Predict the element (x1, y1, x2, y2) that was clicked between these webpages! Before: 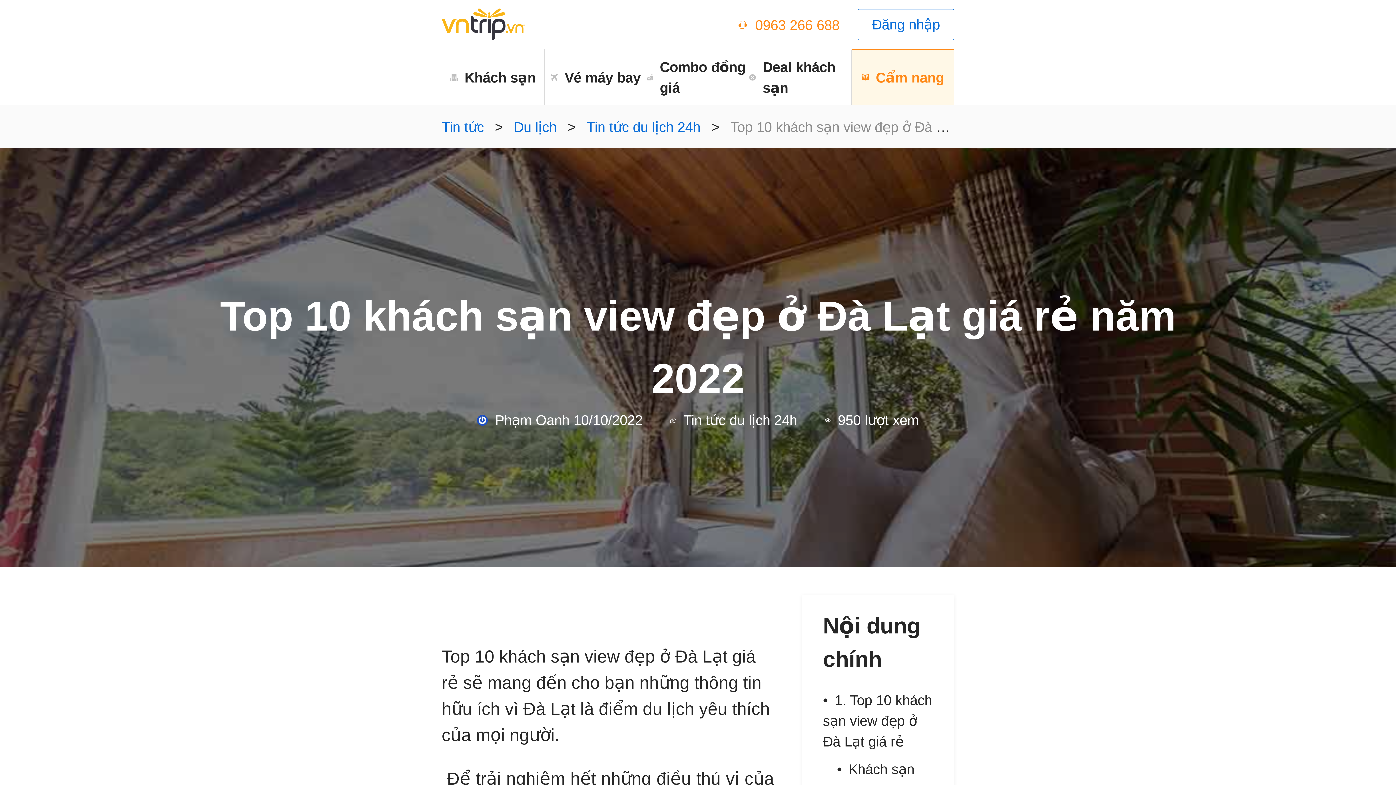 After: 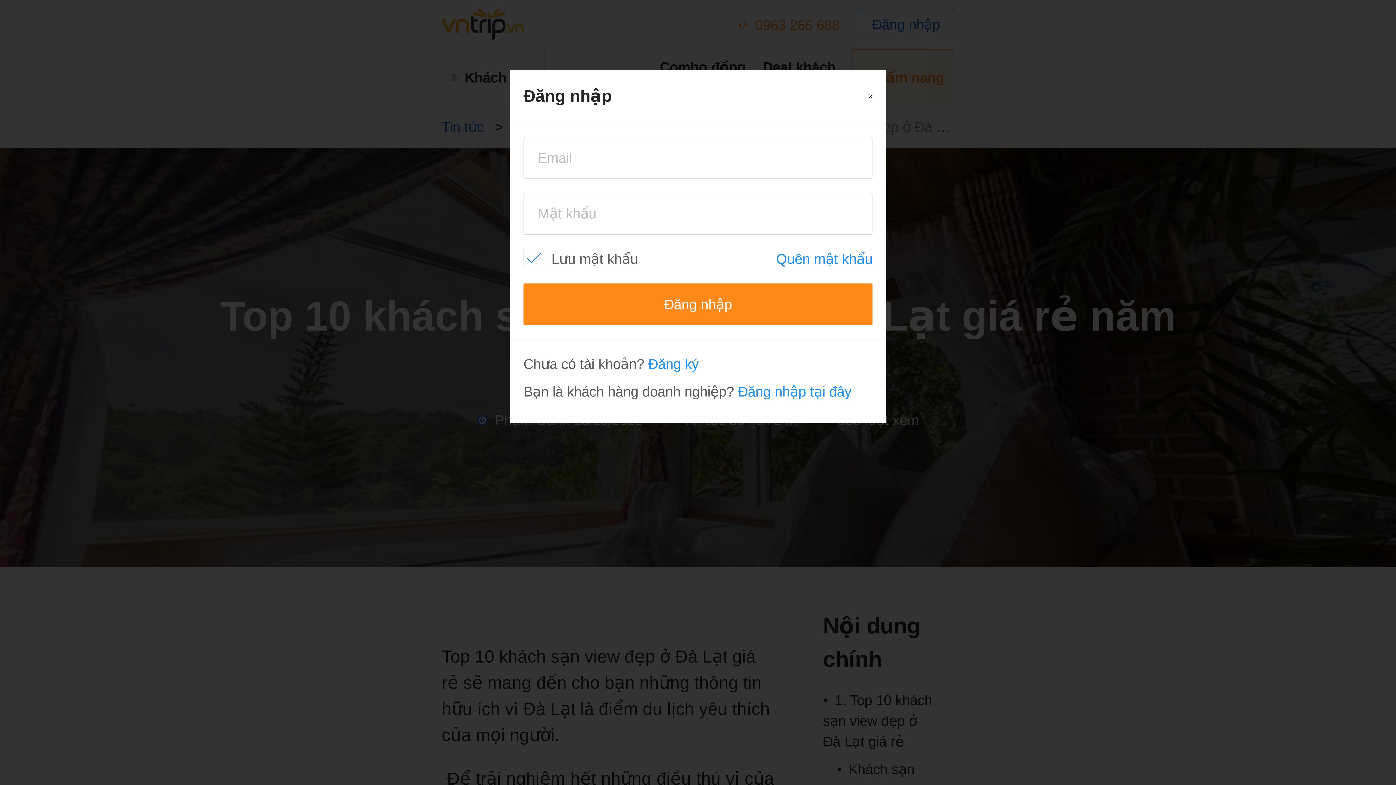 Action: bbox: (857, 8, 954, 39) label: Đăng nhập